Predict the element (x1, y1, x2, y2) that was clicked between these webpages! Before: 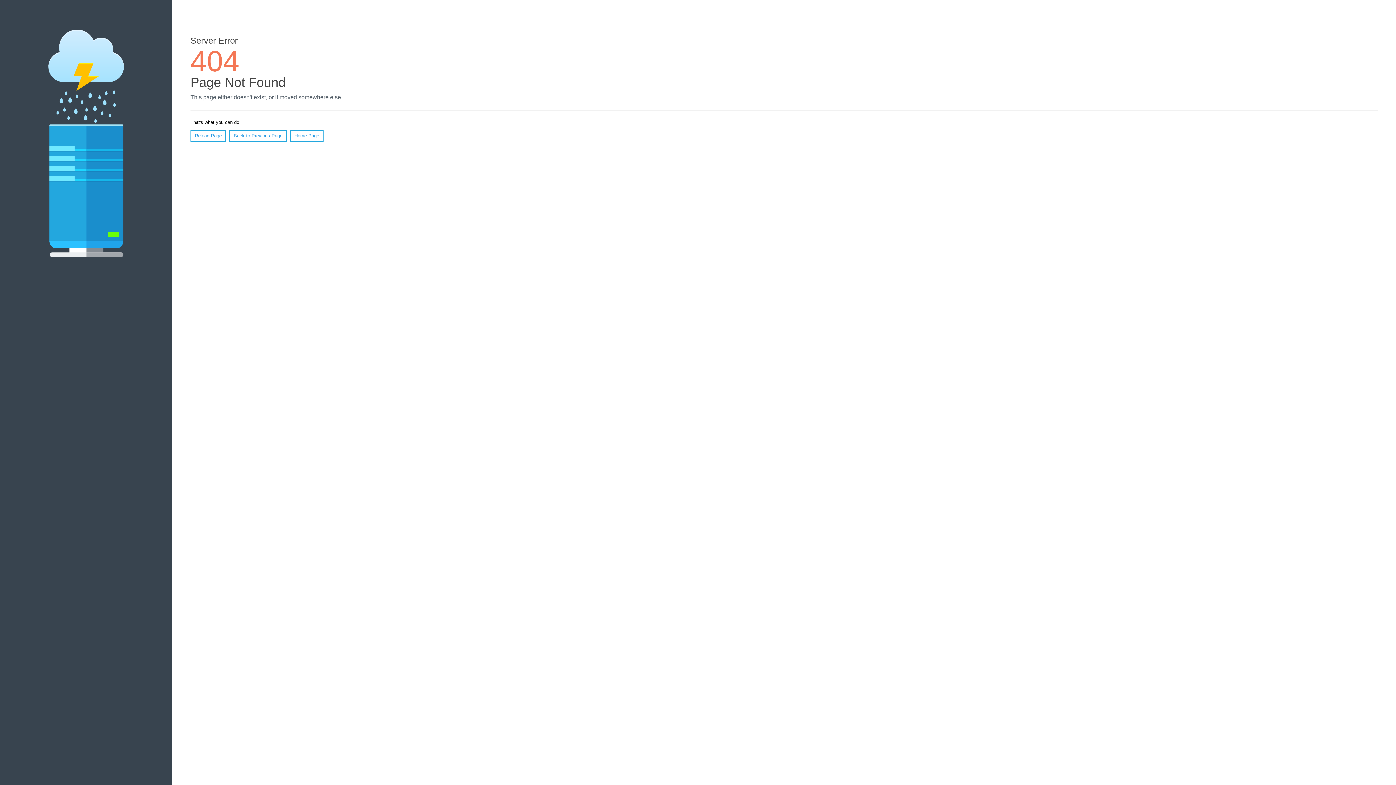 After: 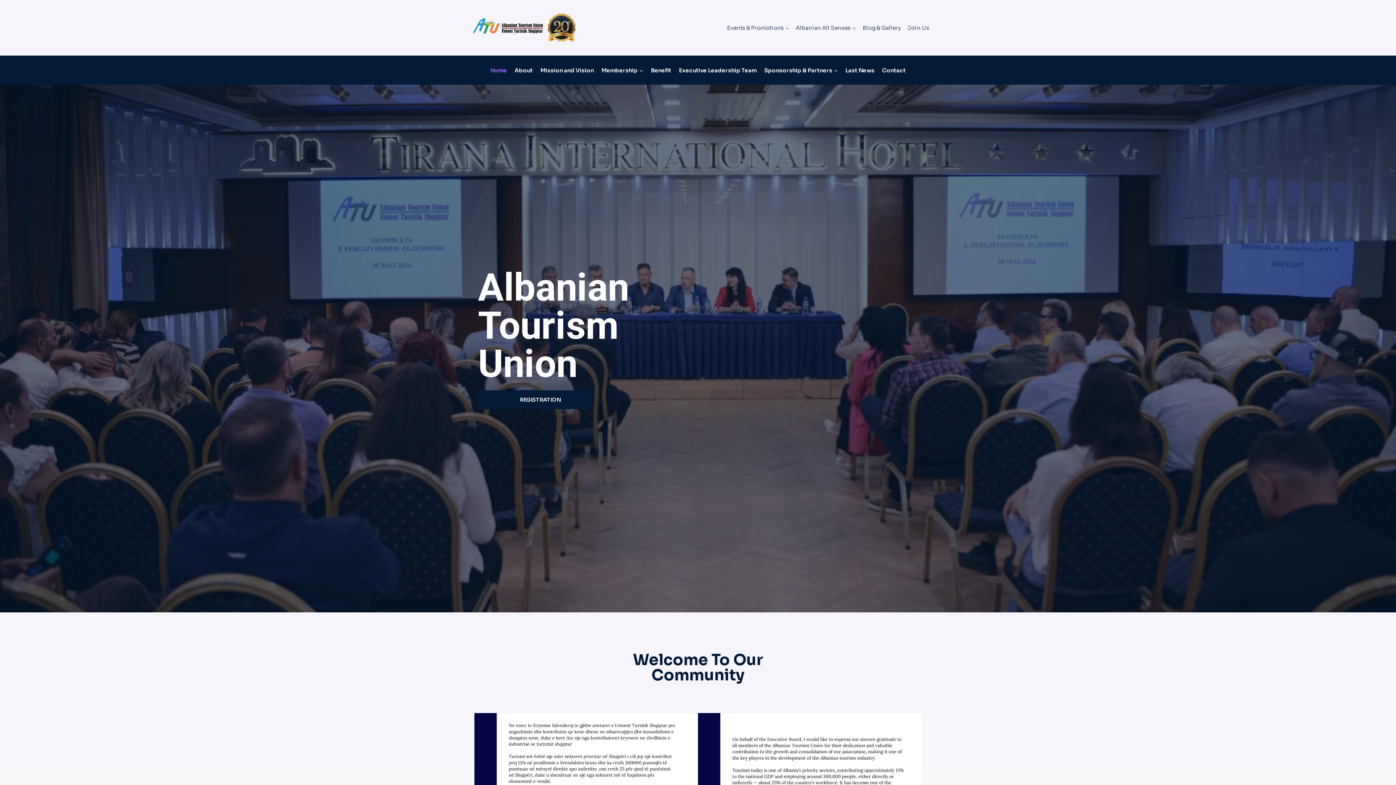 Action: bbox: (290, 130, 323, 141) label: Home Page